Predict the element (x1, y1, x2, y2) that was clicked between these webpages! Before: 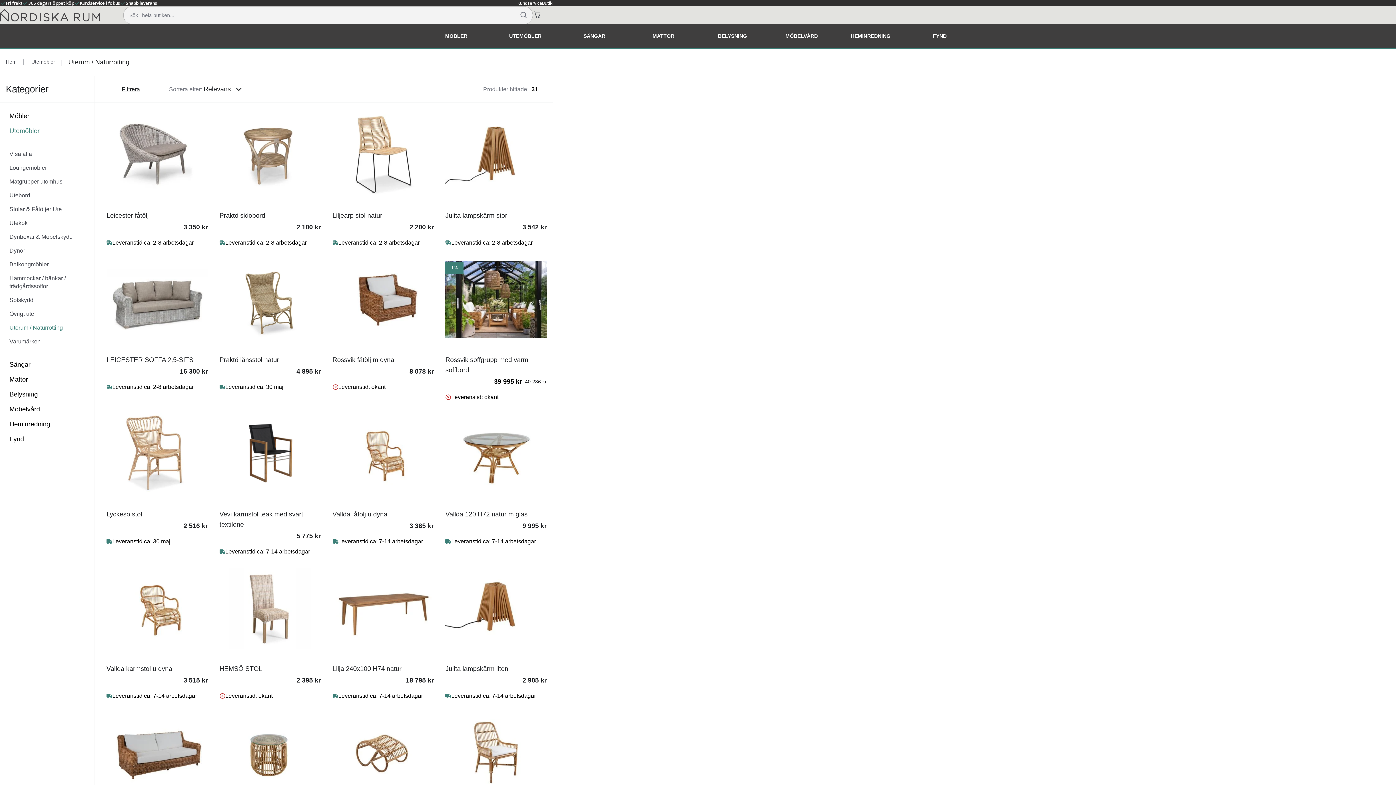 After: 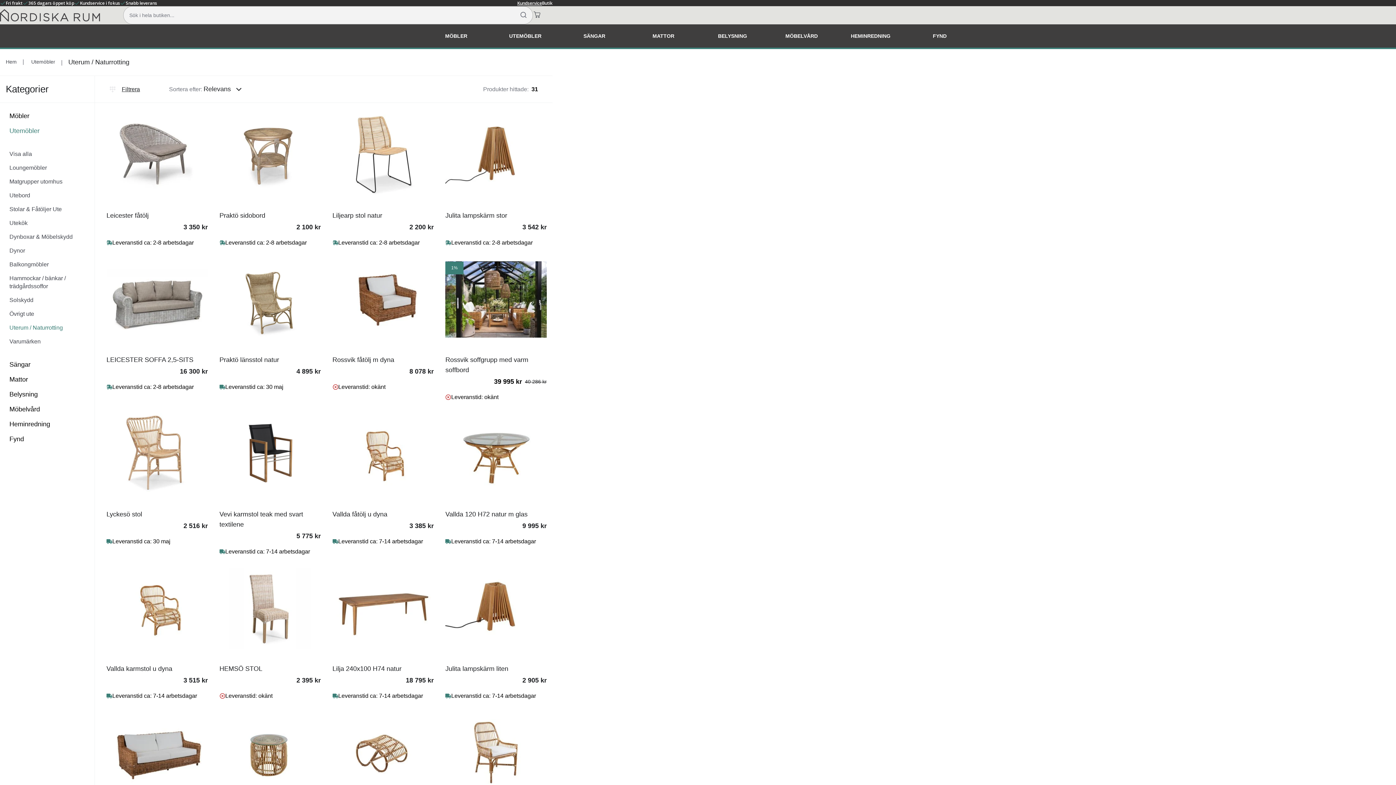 Action: bbox: (517, 0, 542, 6) label: Kundservice